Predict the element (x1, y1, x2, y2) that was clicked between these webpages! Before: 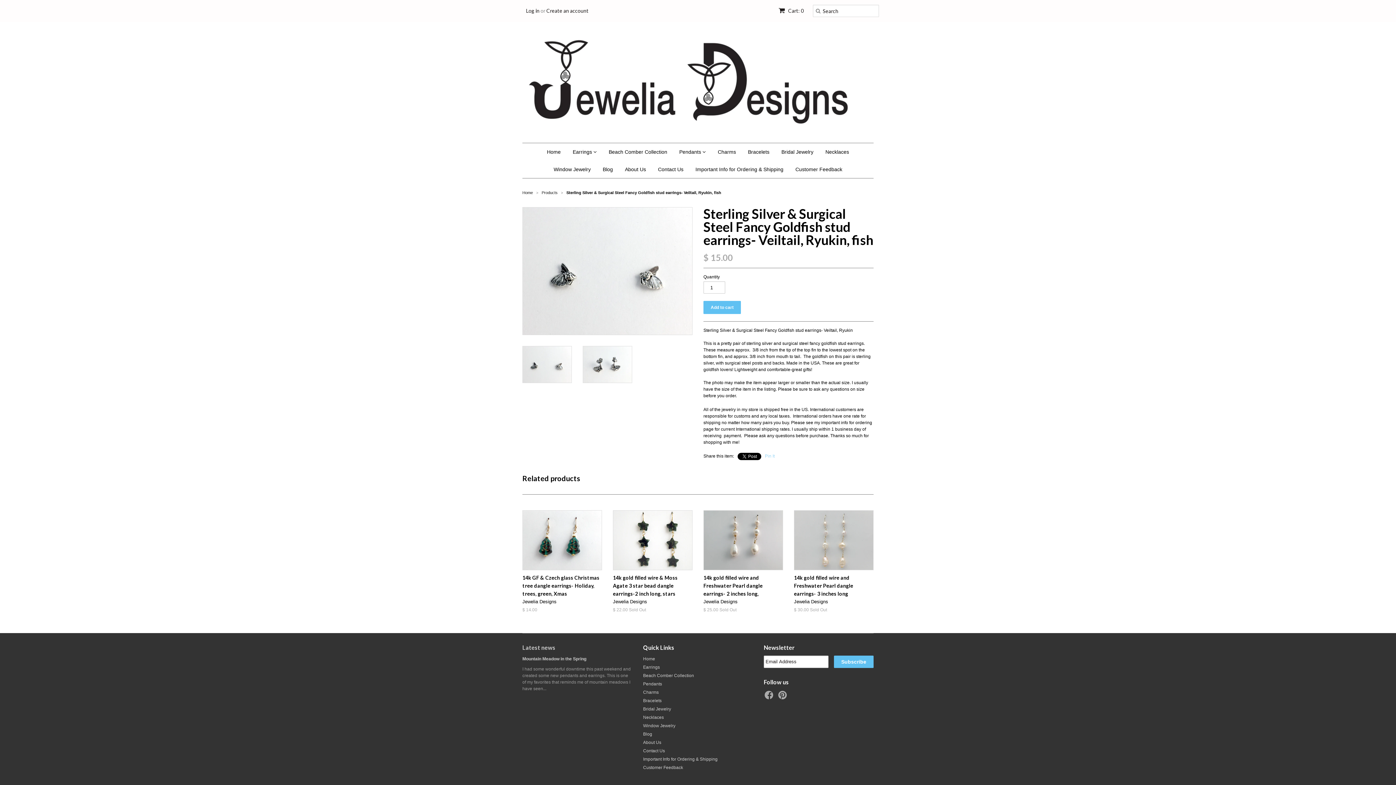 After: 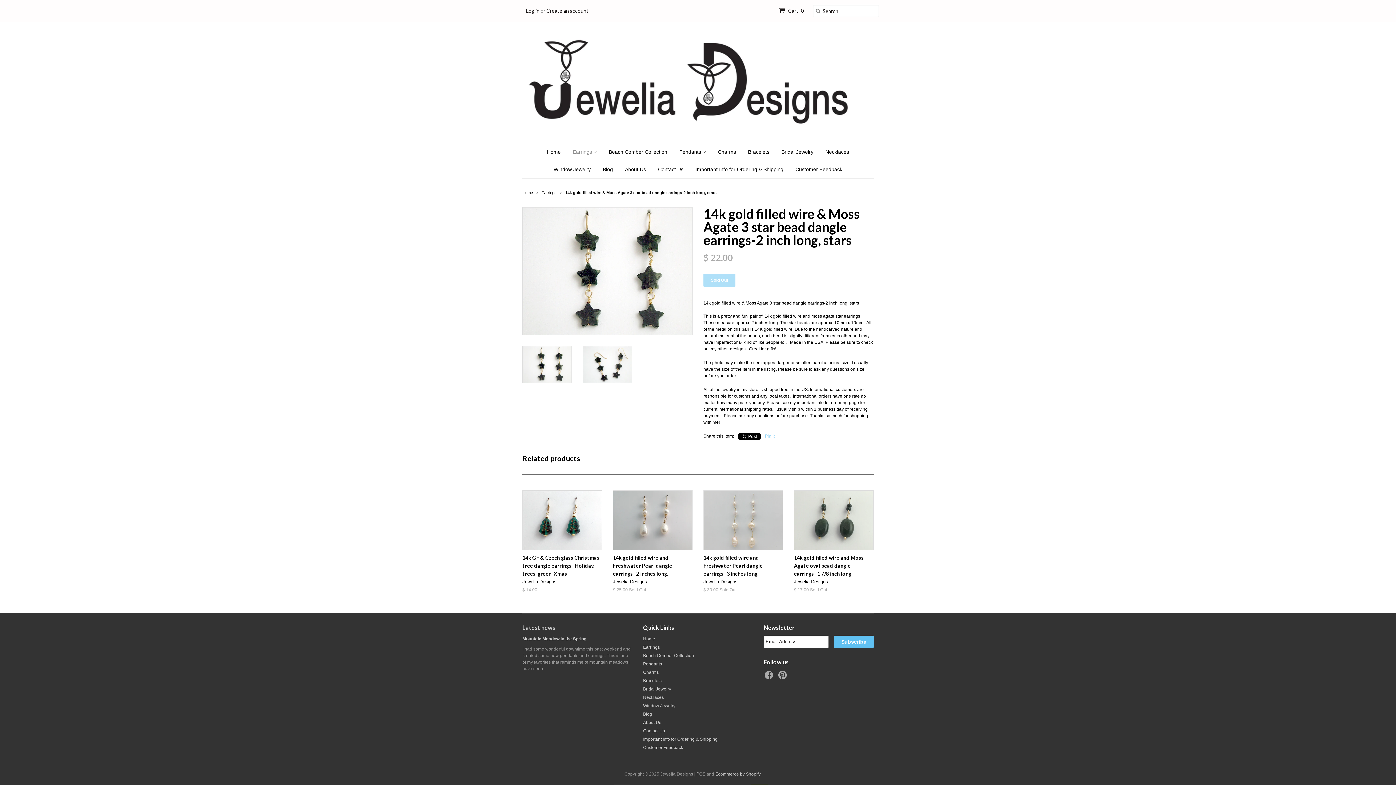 Action: bbox: (613, 572, 692, 615) label: 14k gold filled wire & Moss Agate 3 star bead dangle earrings-2 inch long, stars
Jewelia Designs
$ 22.00 Sold Out